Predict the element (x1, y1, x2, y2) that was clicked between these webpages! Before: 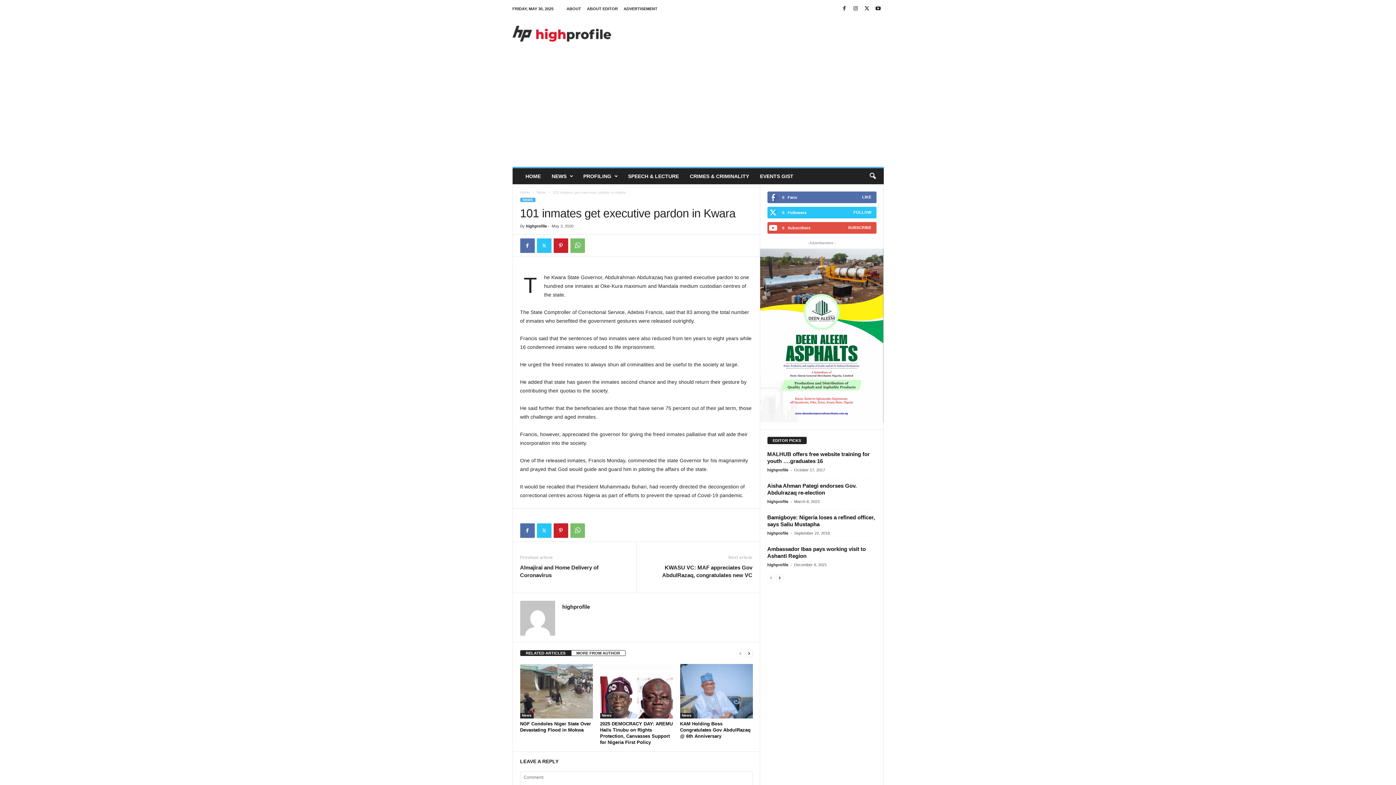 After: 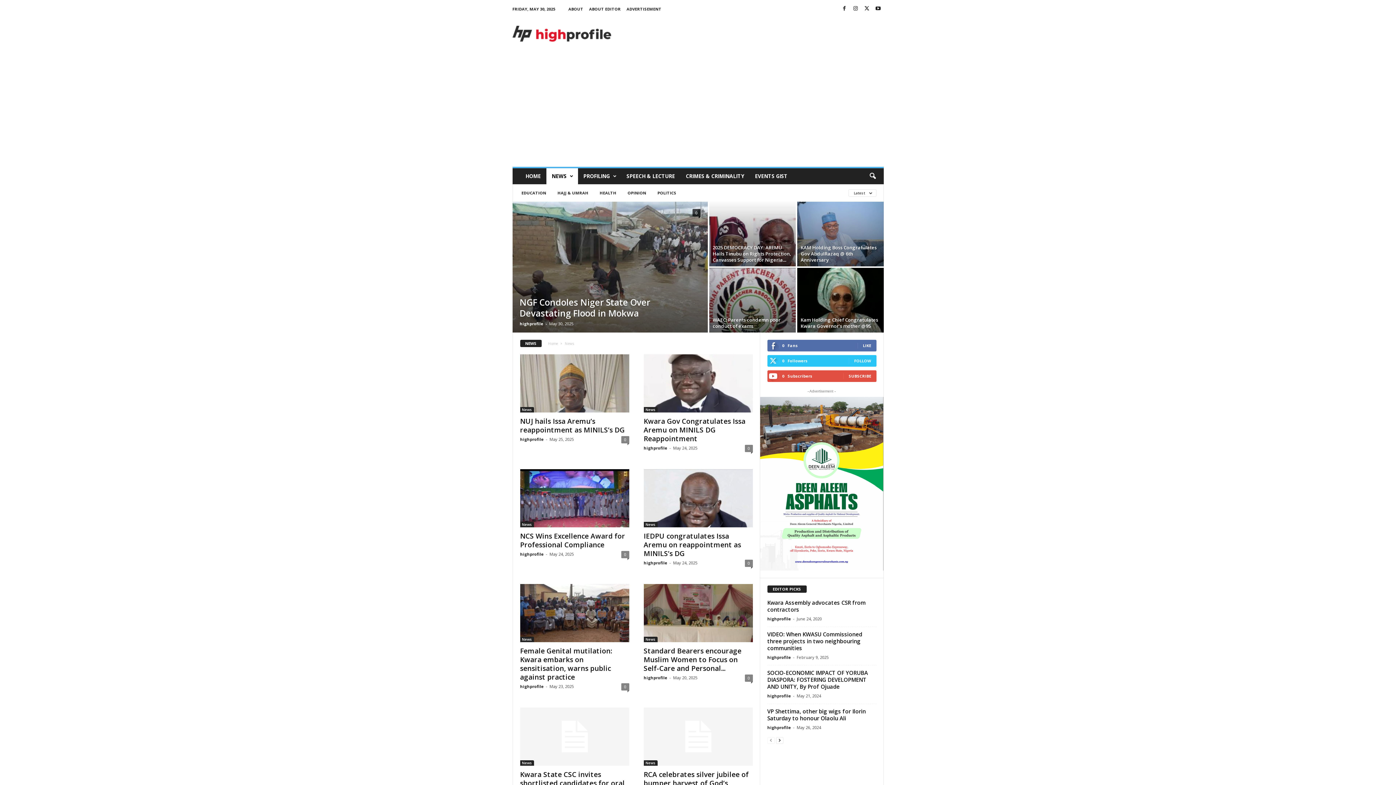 Action: label: News bbox: (680, 713, 693, 718)